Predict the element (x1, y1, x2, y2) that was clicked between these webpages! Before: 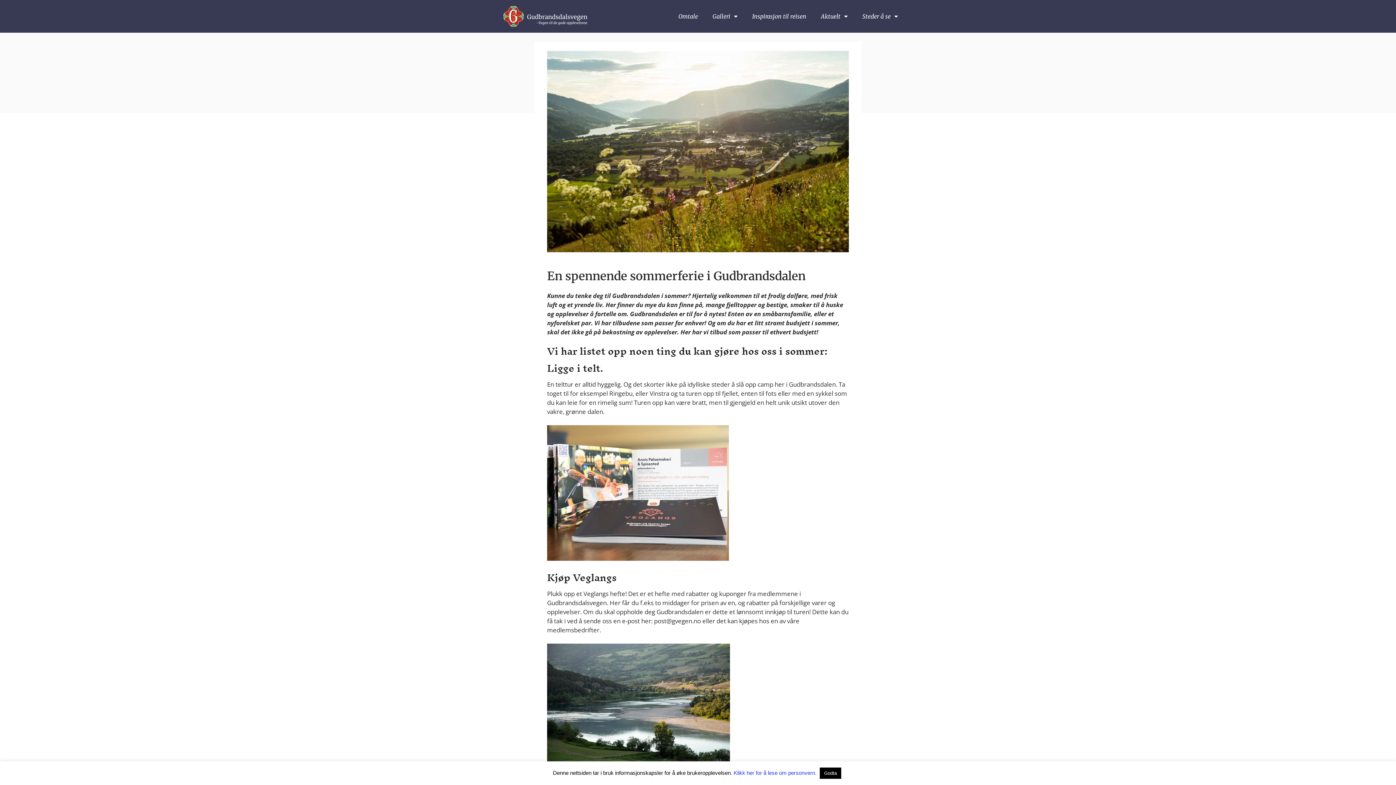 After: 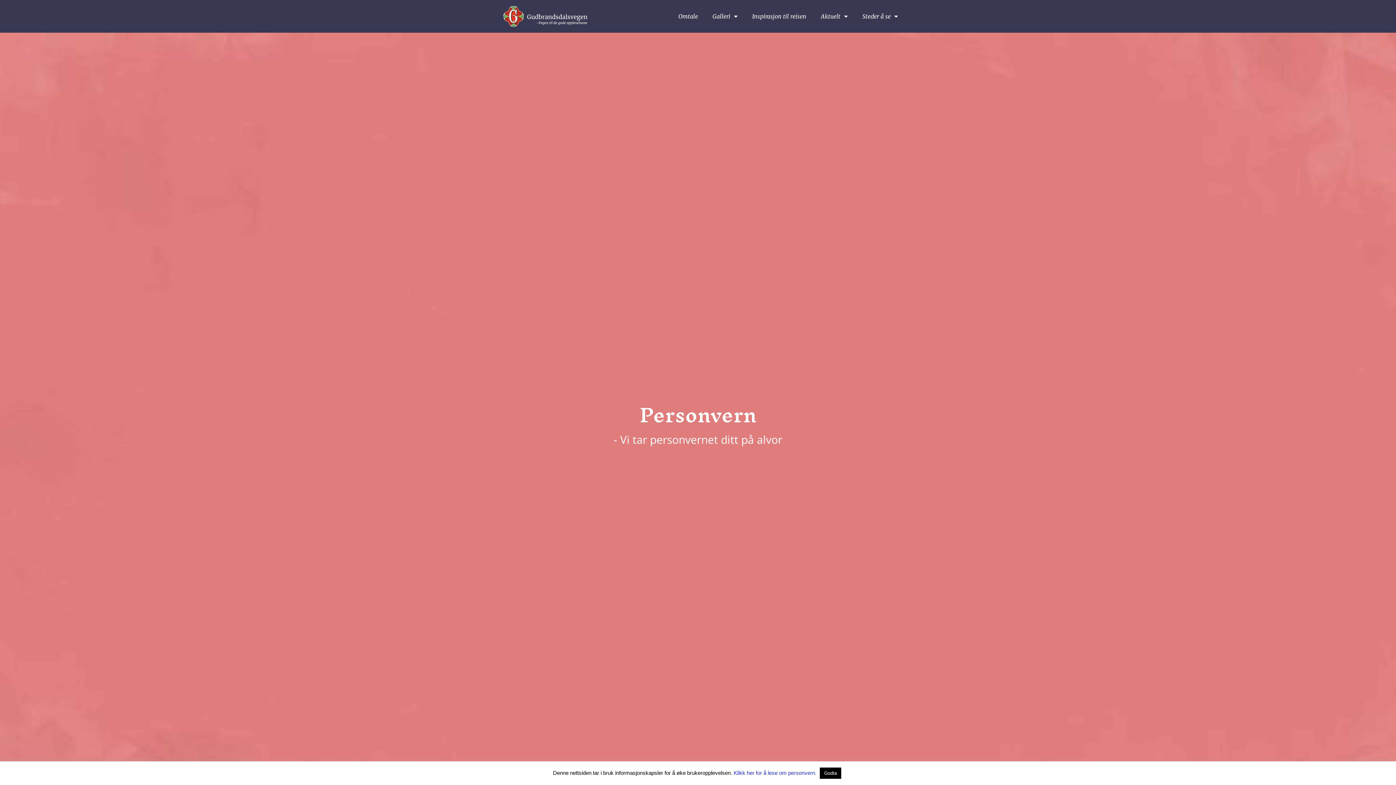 Action: label: Klikk her for å lese om personvern. bbox: (733, 770, 816, 776)